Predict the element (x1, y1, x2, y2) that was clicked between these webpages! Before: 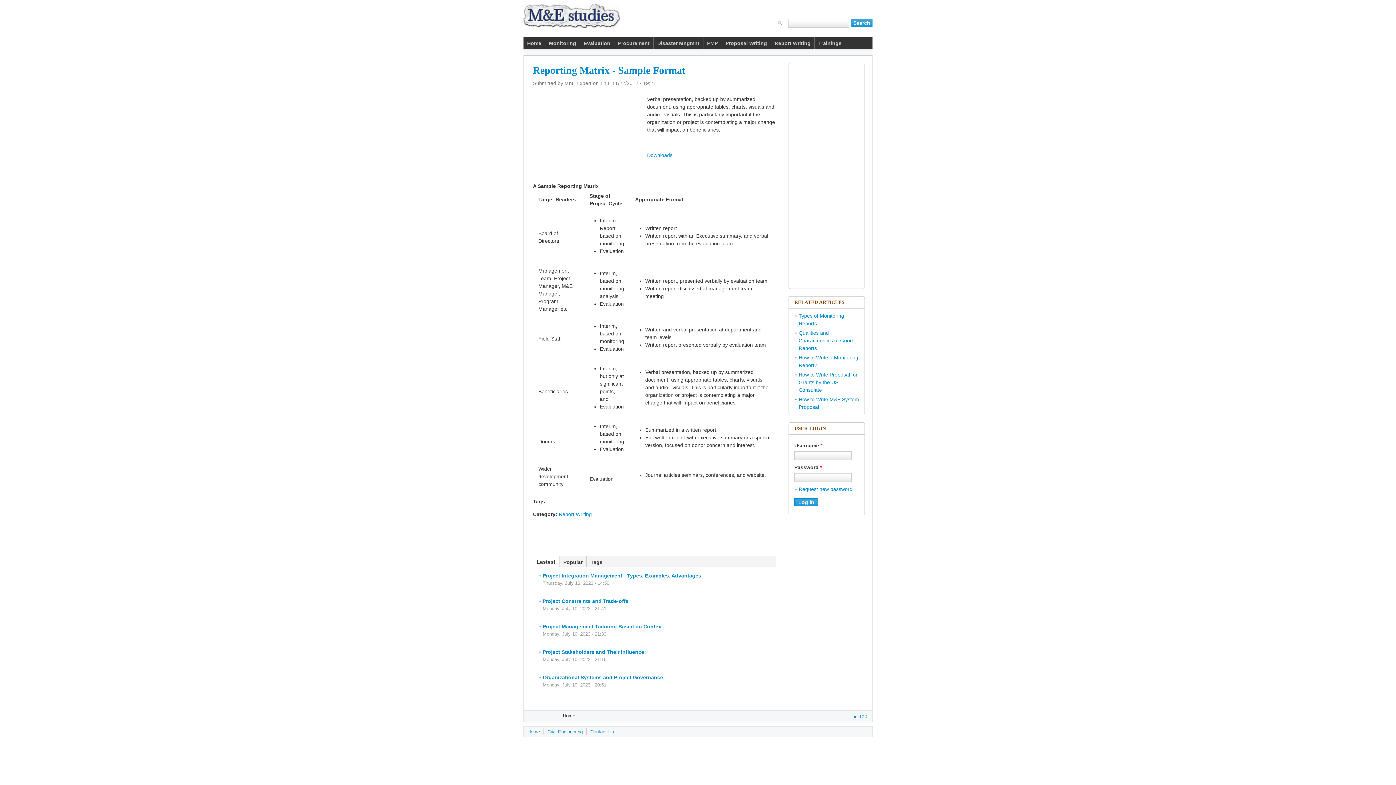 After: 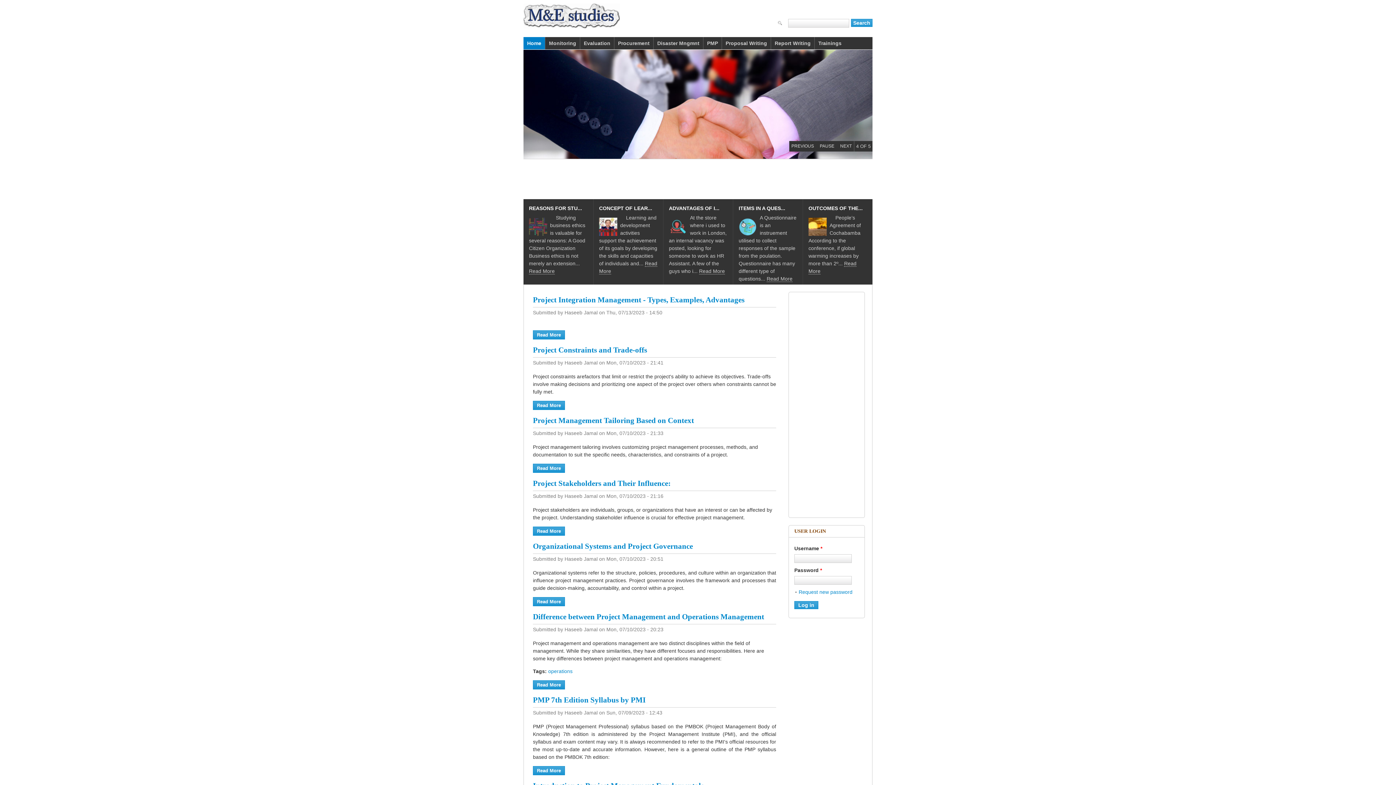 Action: label: Home bbox: (562, 712, 575, 719)